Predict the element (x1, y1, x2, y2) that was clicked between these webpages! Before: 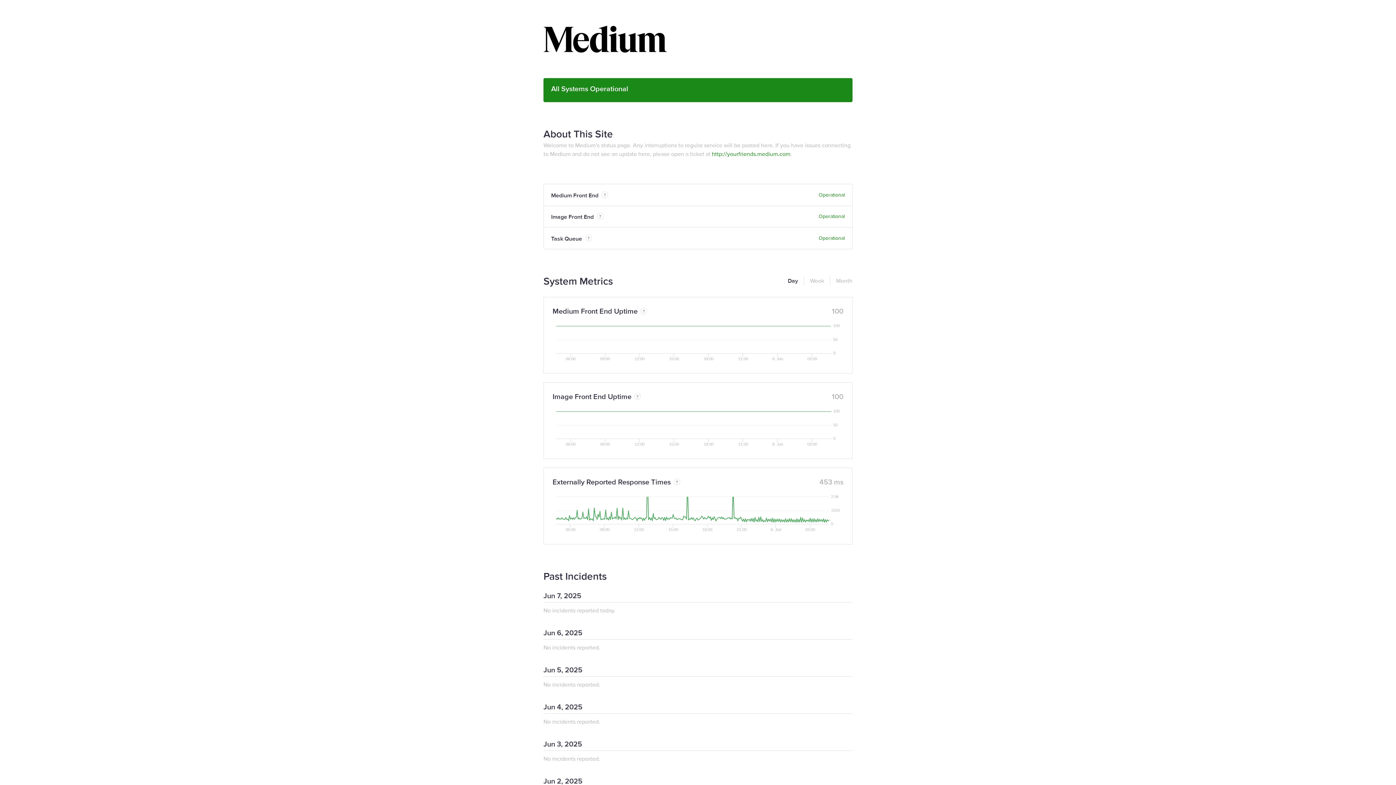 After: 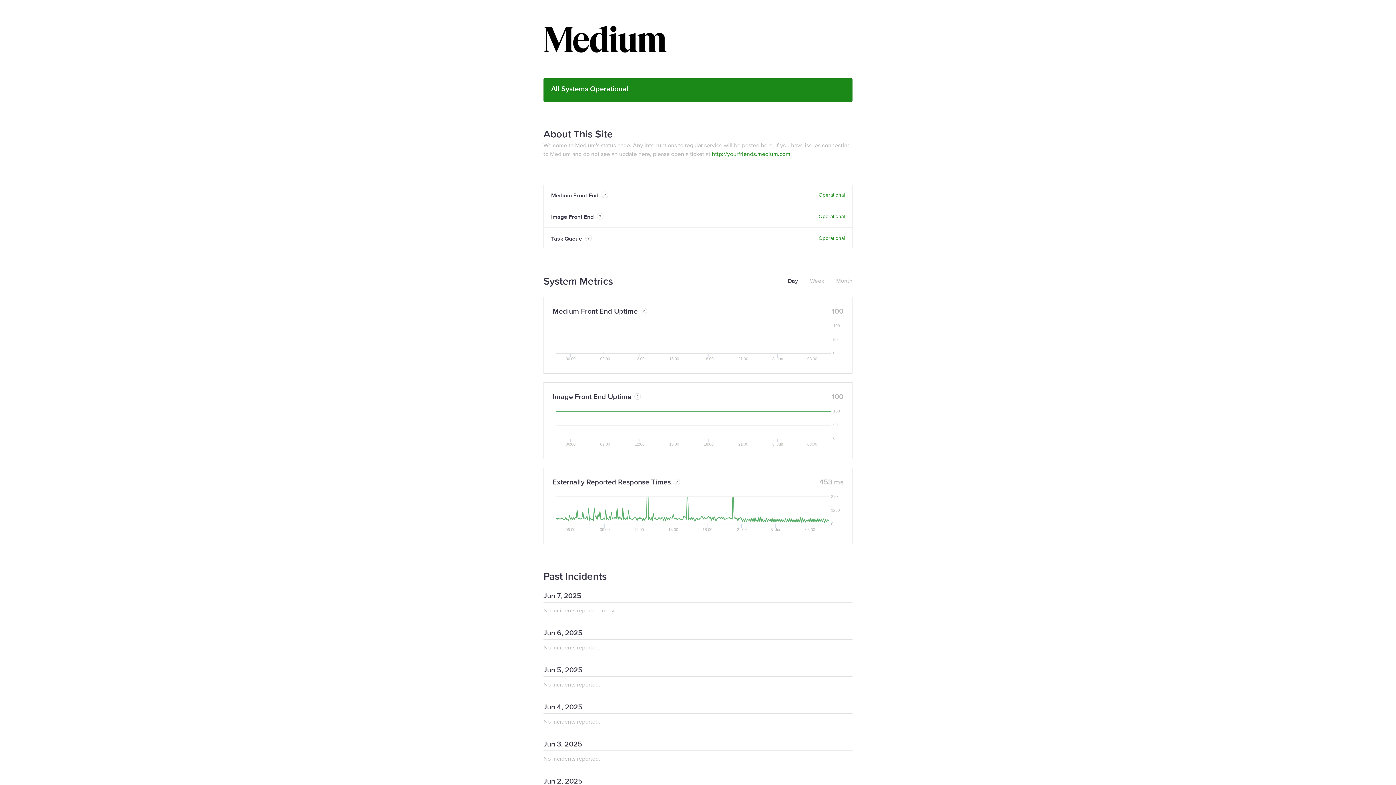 Action: bbox: (788, 276, 798, 285) label: Day